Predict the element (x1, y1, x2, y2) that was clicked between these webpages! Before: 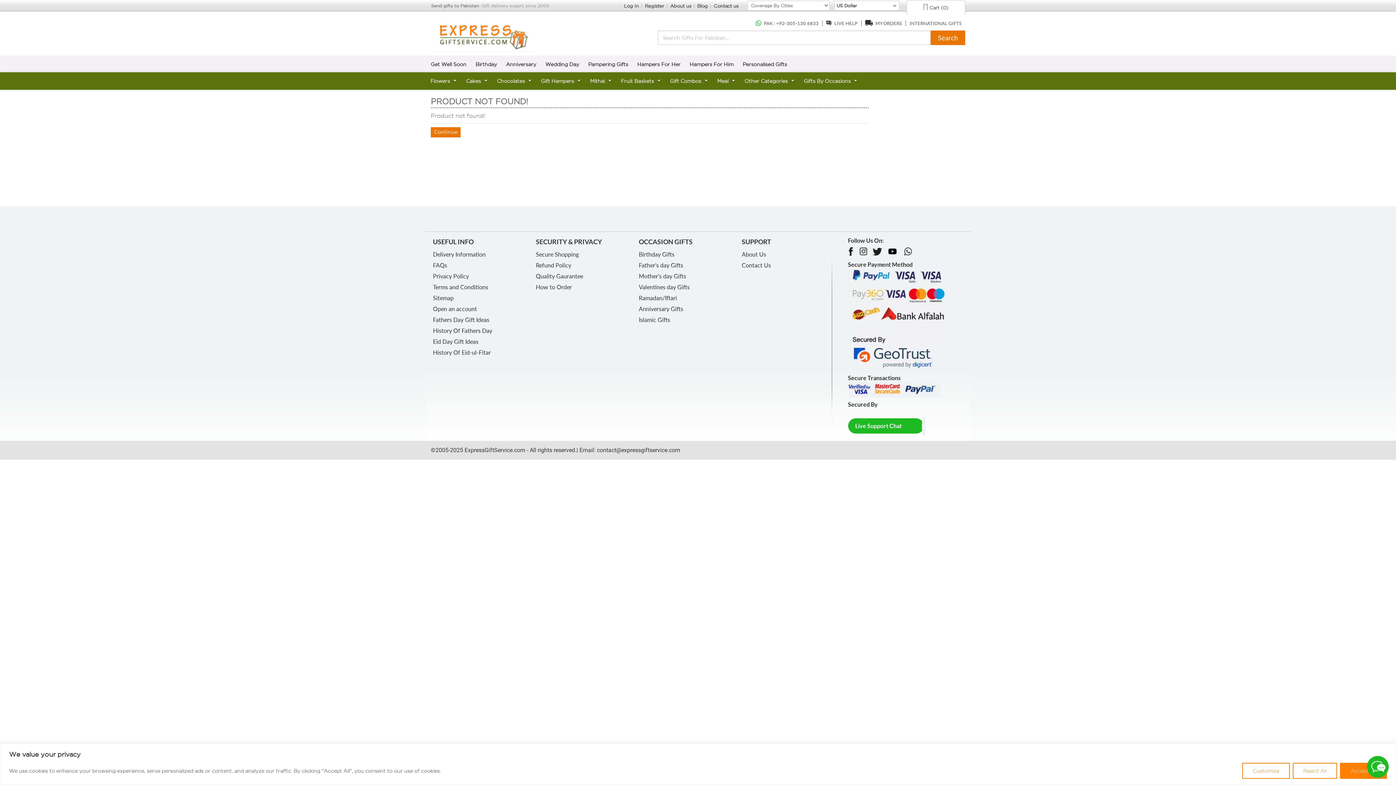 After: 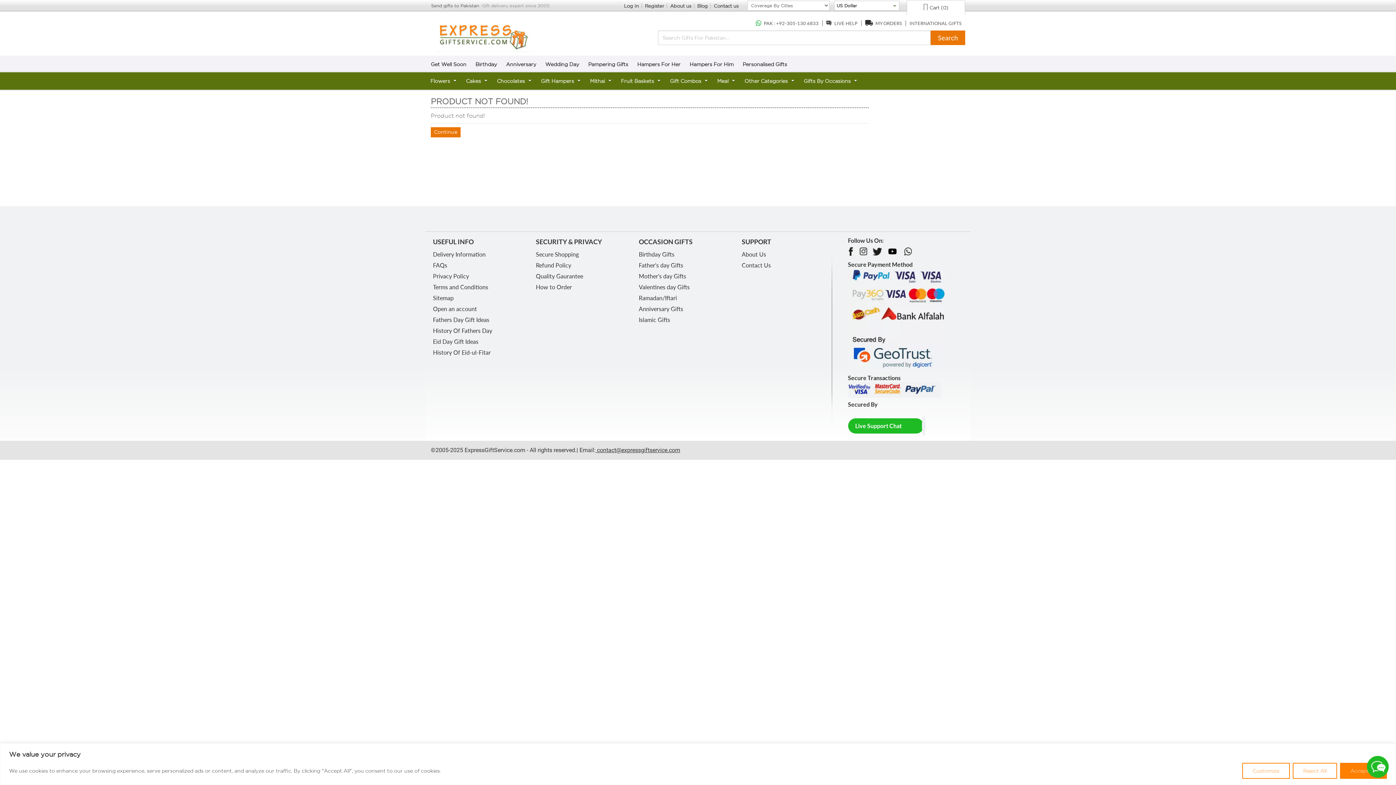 Action: bbox: (595, 446, 680, 453) label:  contact@expressgiftservice.com